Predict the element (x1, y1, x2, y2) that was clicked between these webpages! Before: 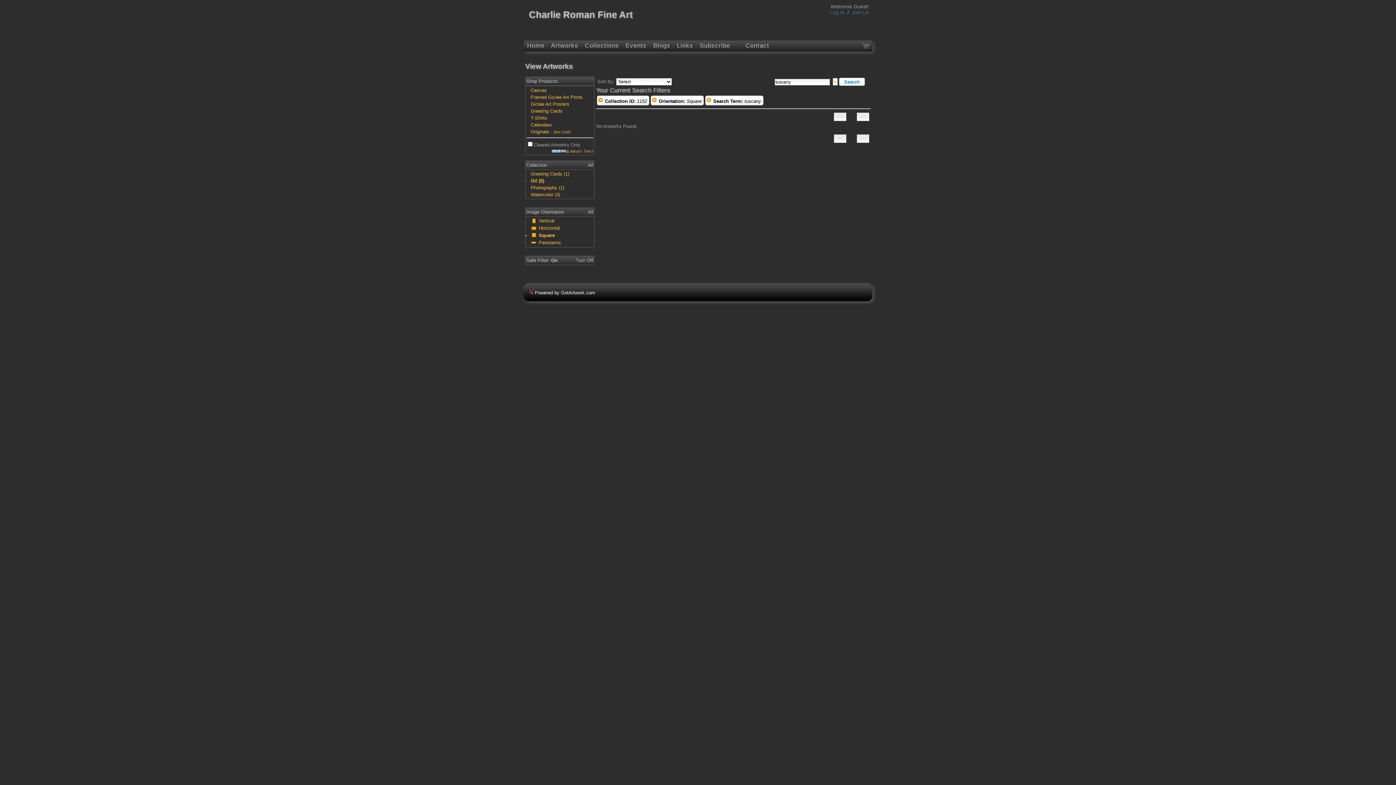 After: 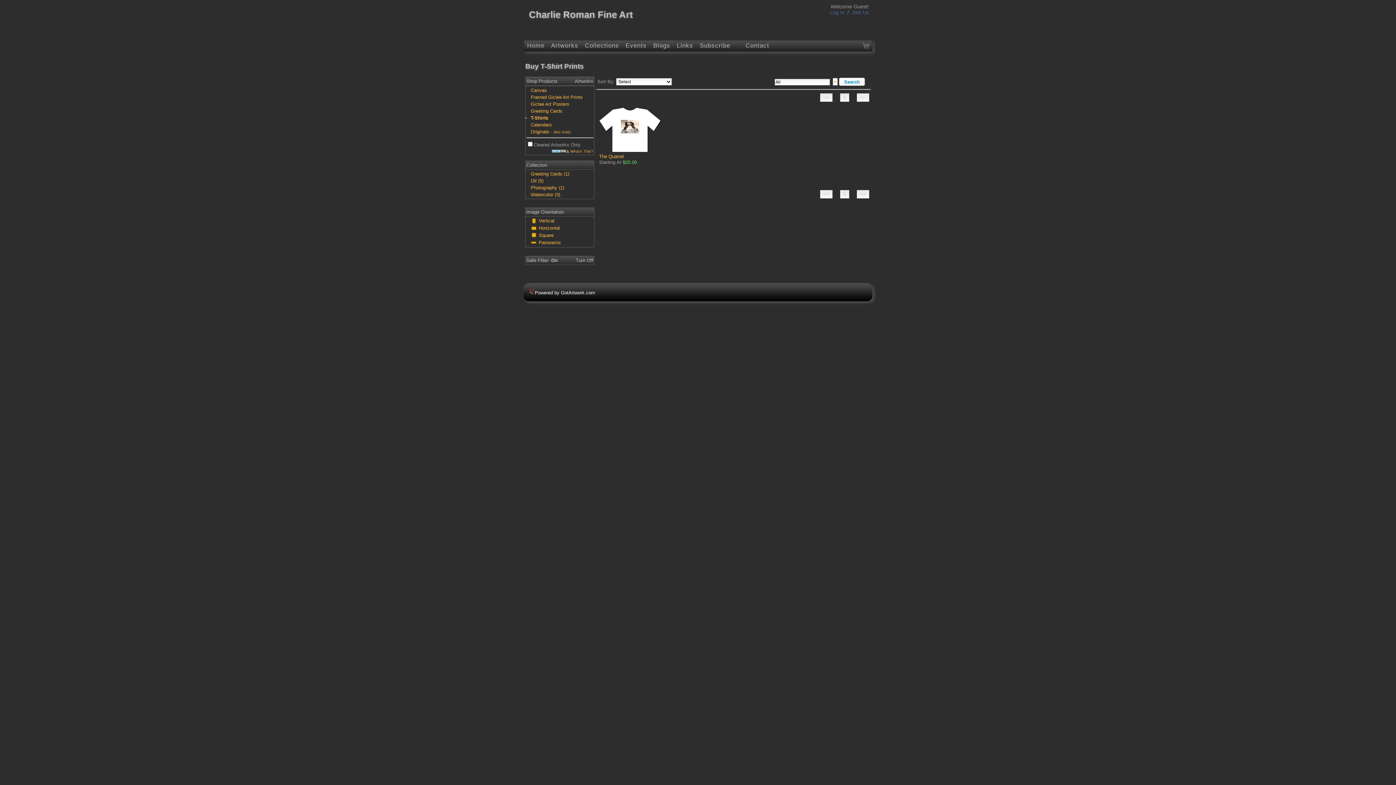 Action: label: T-Shirts bbox: (530, 115, 547, 120)